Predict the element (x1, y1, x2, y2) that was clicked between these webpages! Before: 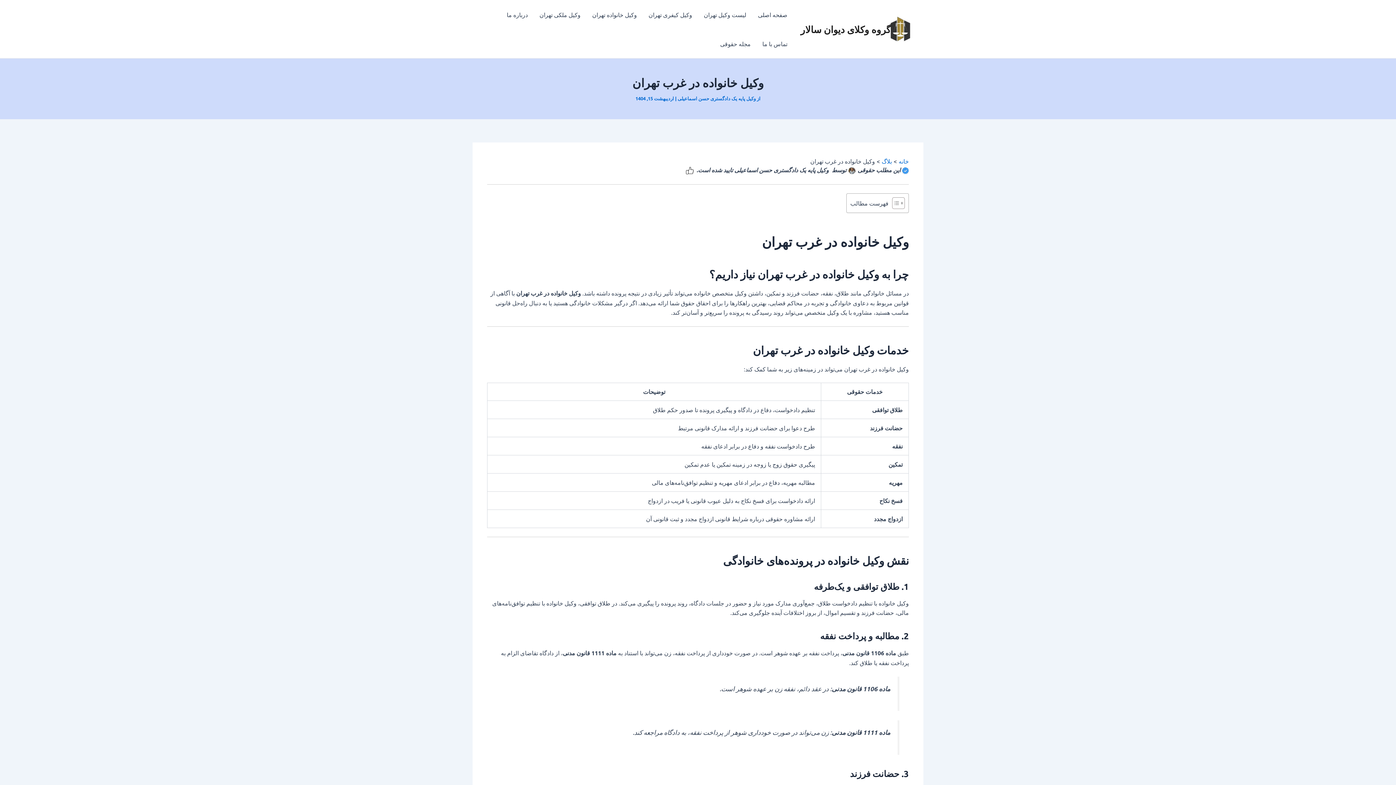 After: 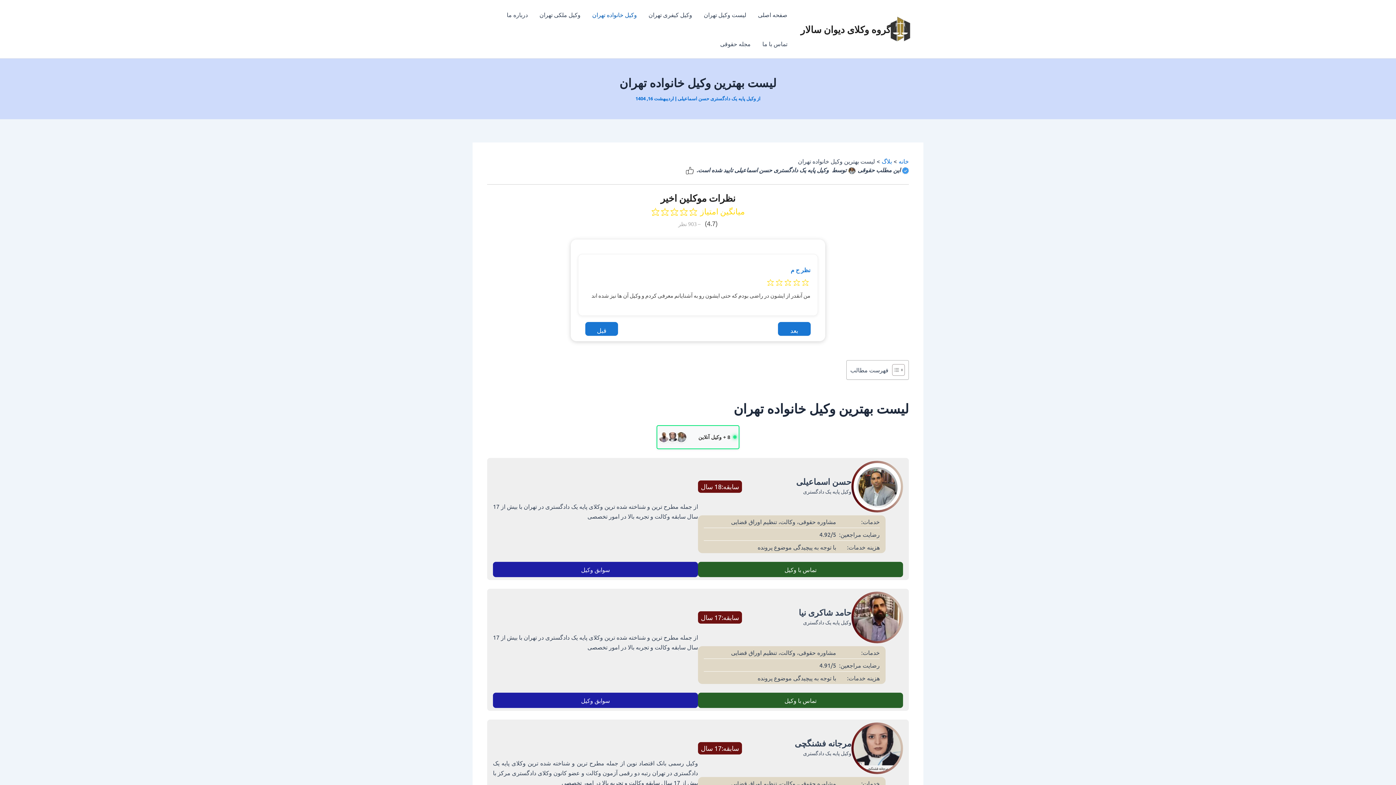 Action: label: وکیل خانواده تهران bbox: (586, 0, 642, 29)